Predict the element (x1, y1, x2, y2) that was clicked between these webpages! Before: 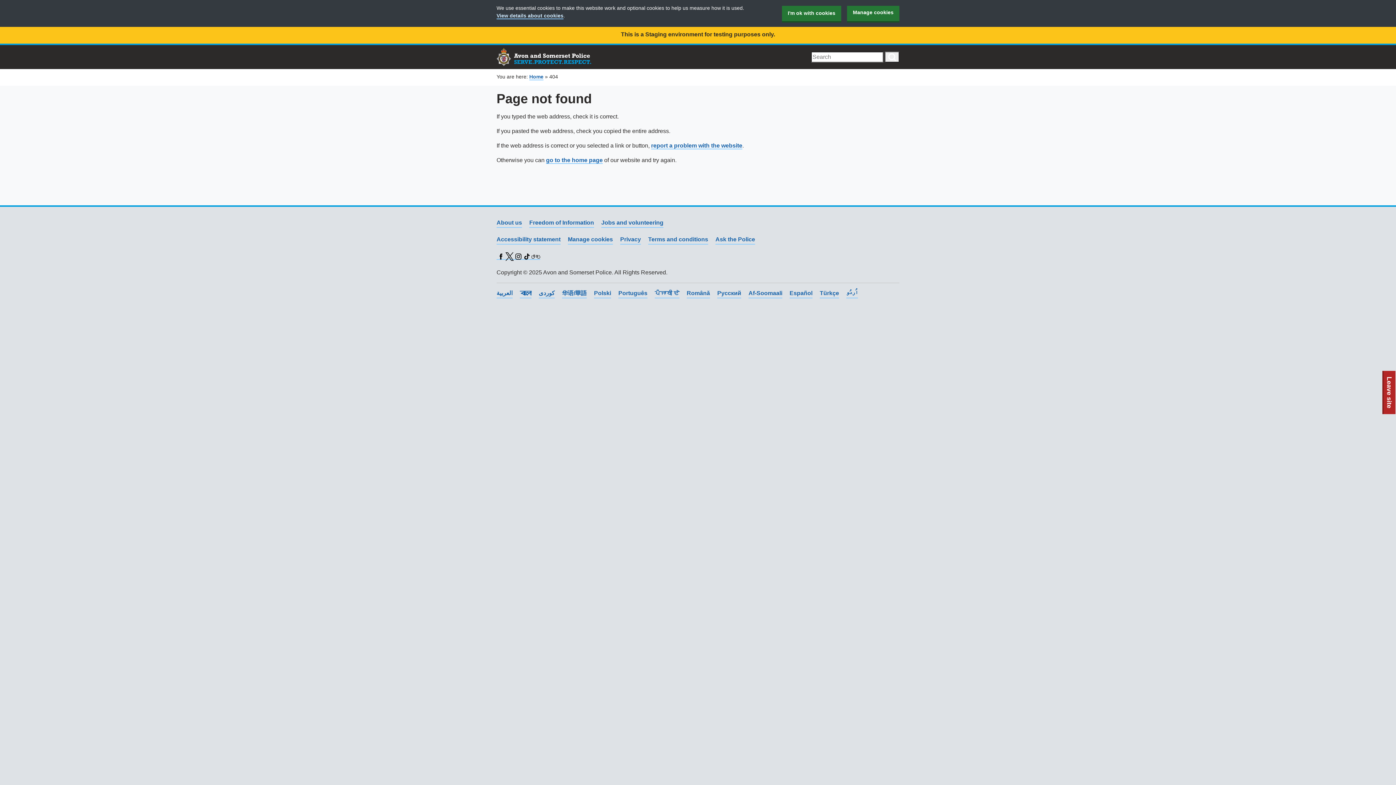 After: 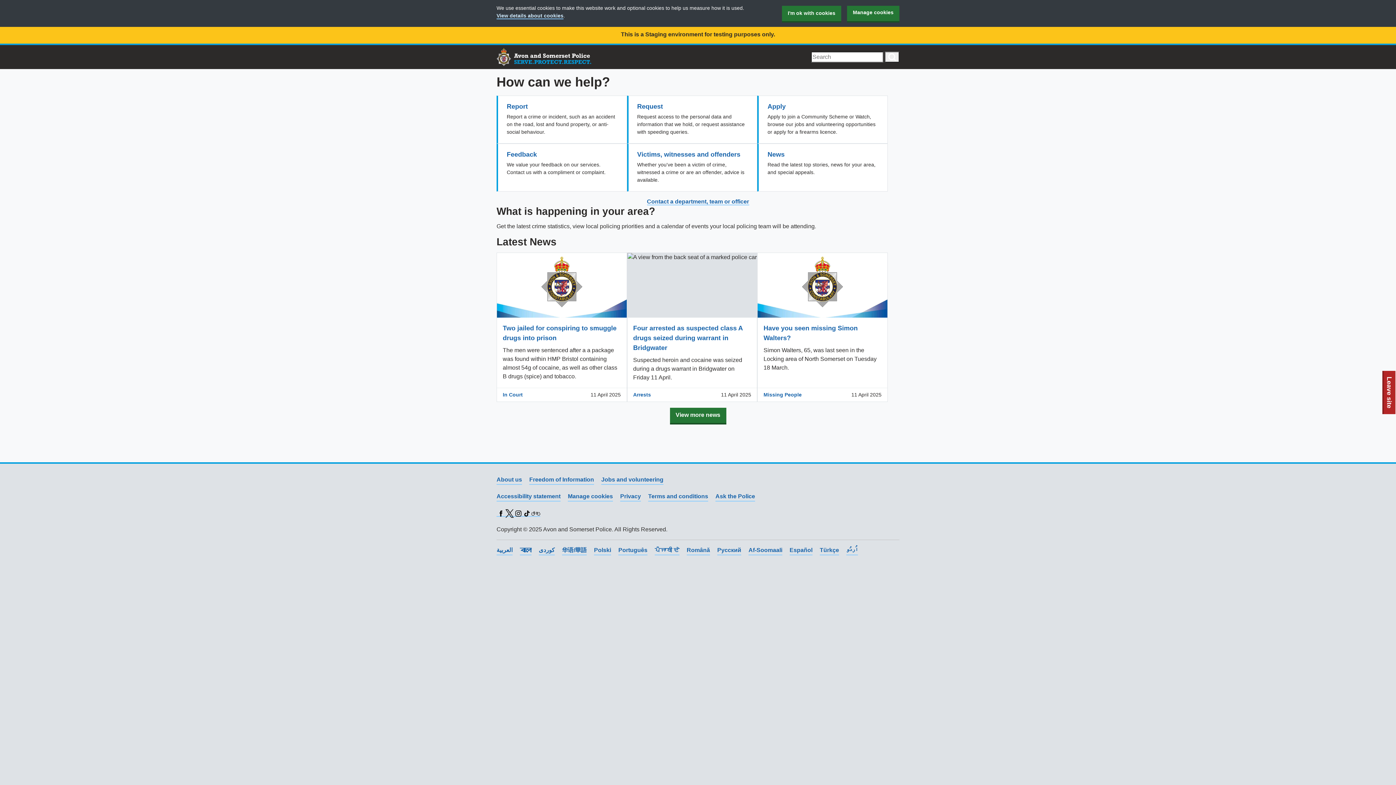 Action: bbox: (496, 48, 591, 66)